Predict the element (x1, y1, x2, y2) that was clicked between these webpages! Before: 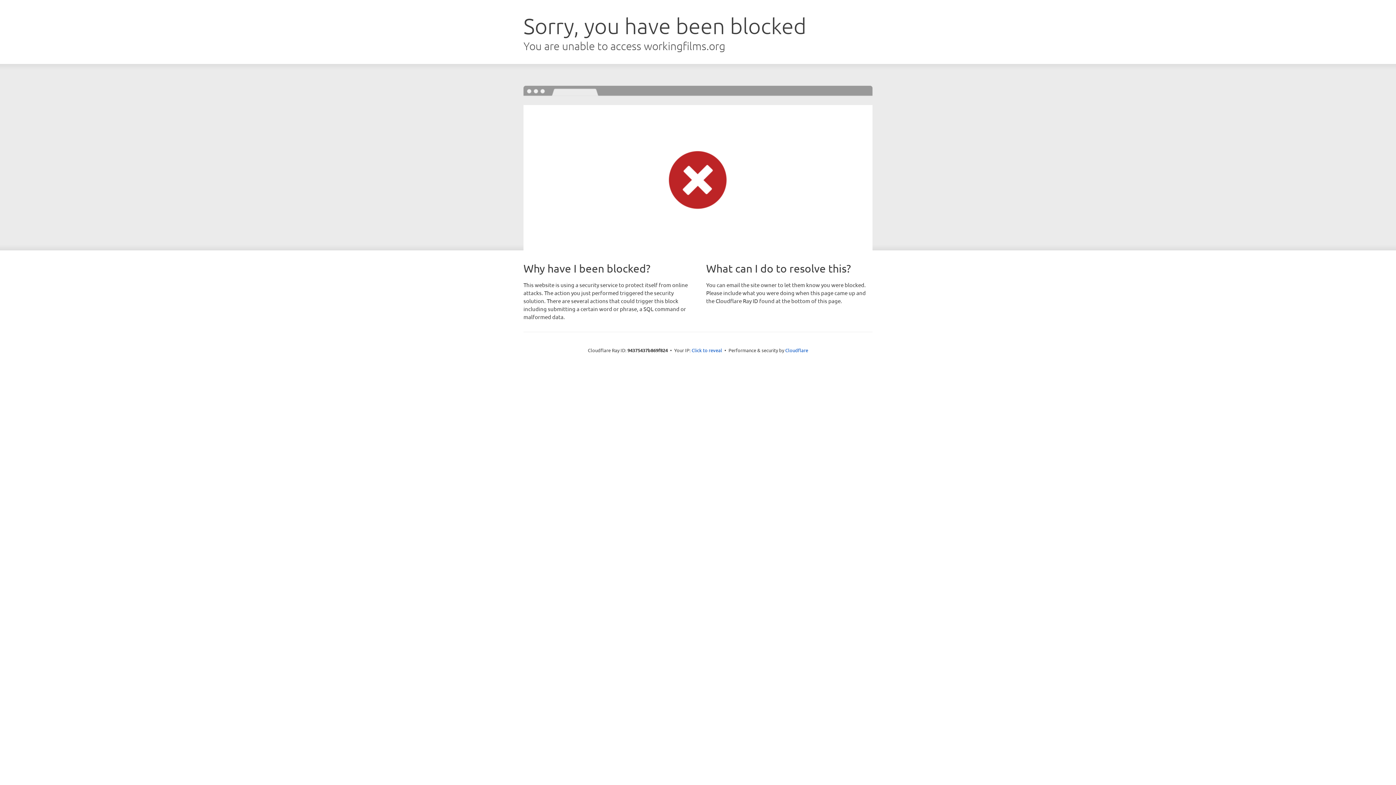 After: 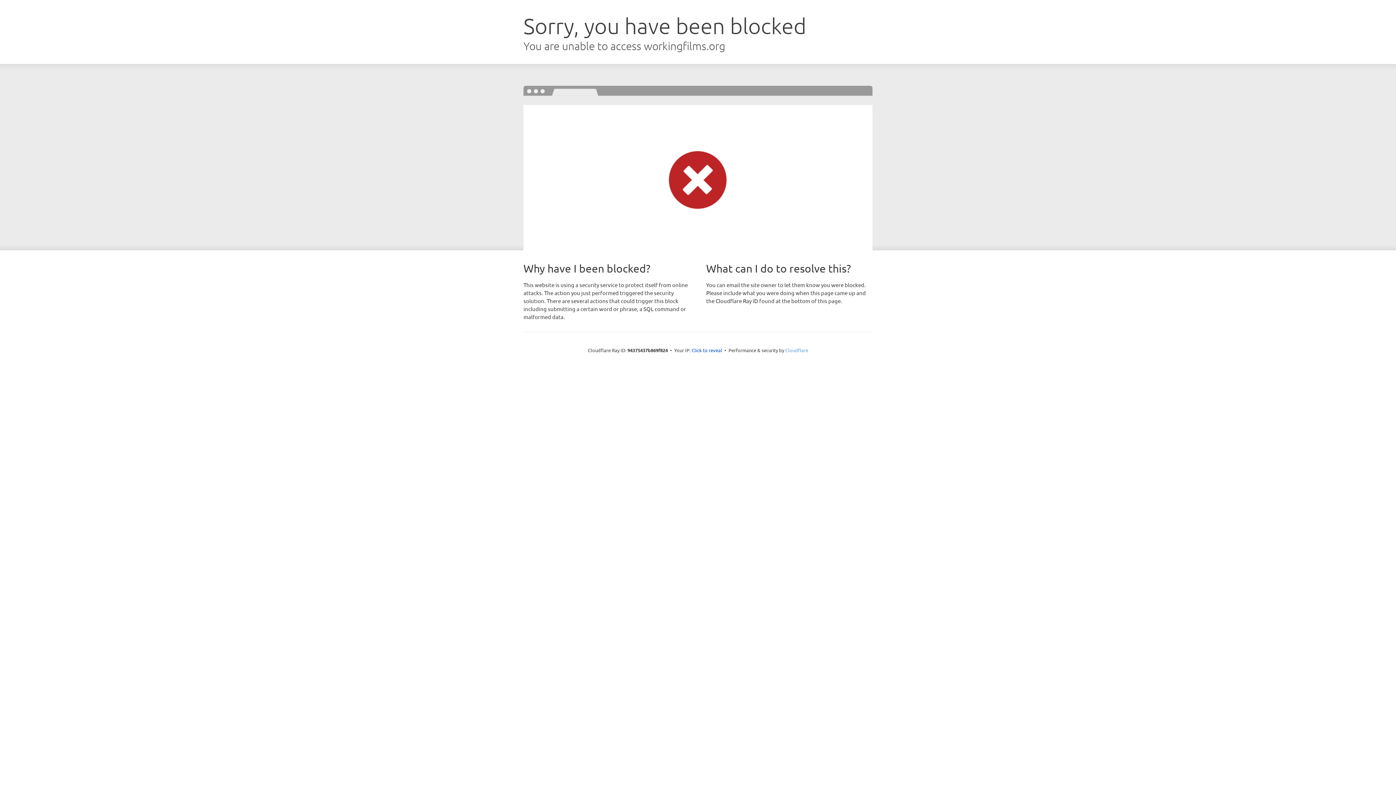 Action: label: Cloudflare bbox: (785, 347, 808, 353)